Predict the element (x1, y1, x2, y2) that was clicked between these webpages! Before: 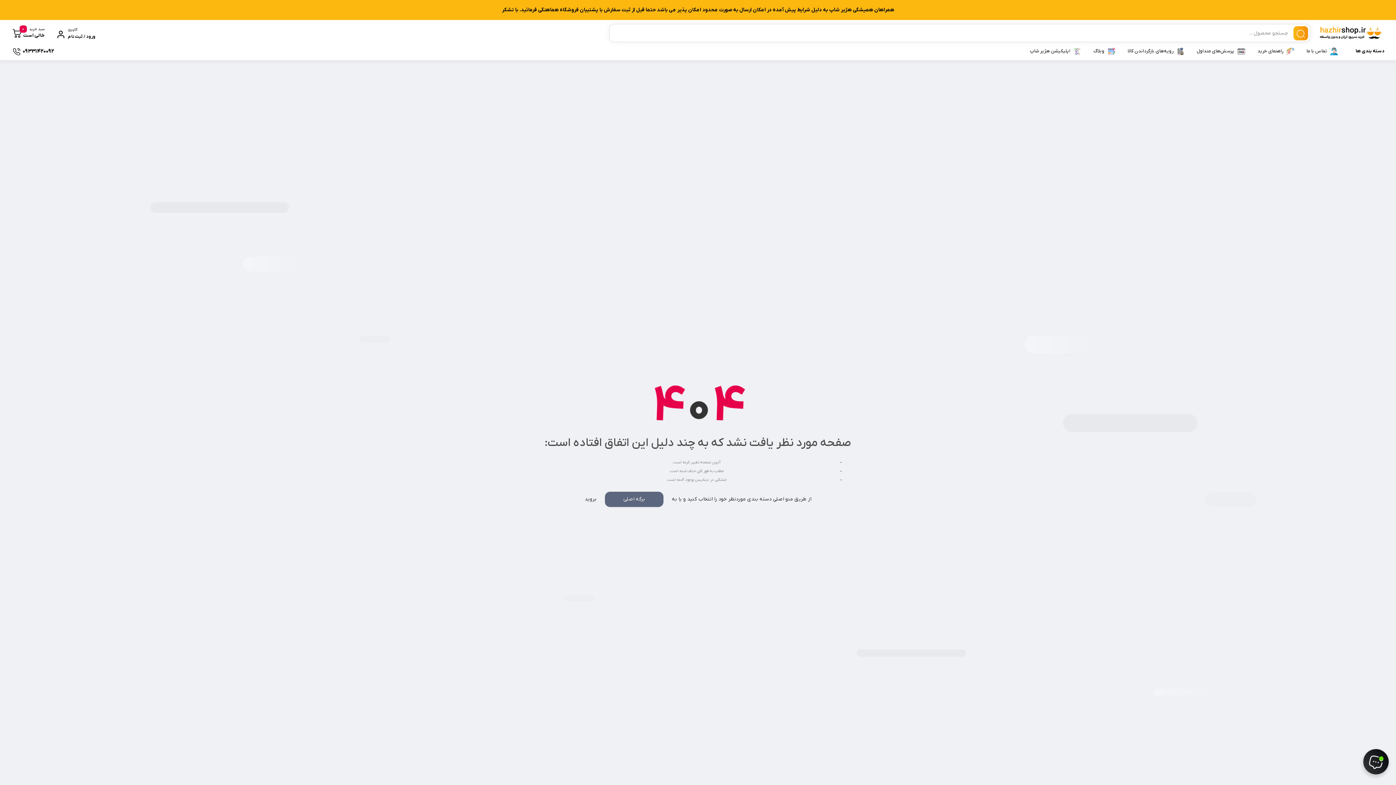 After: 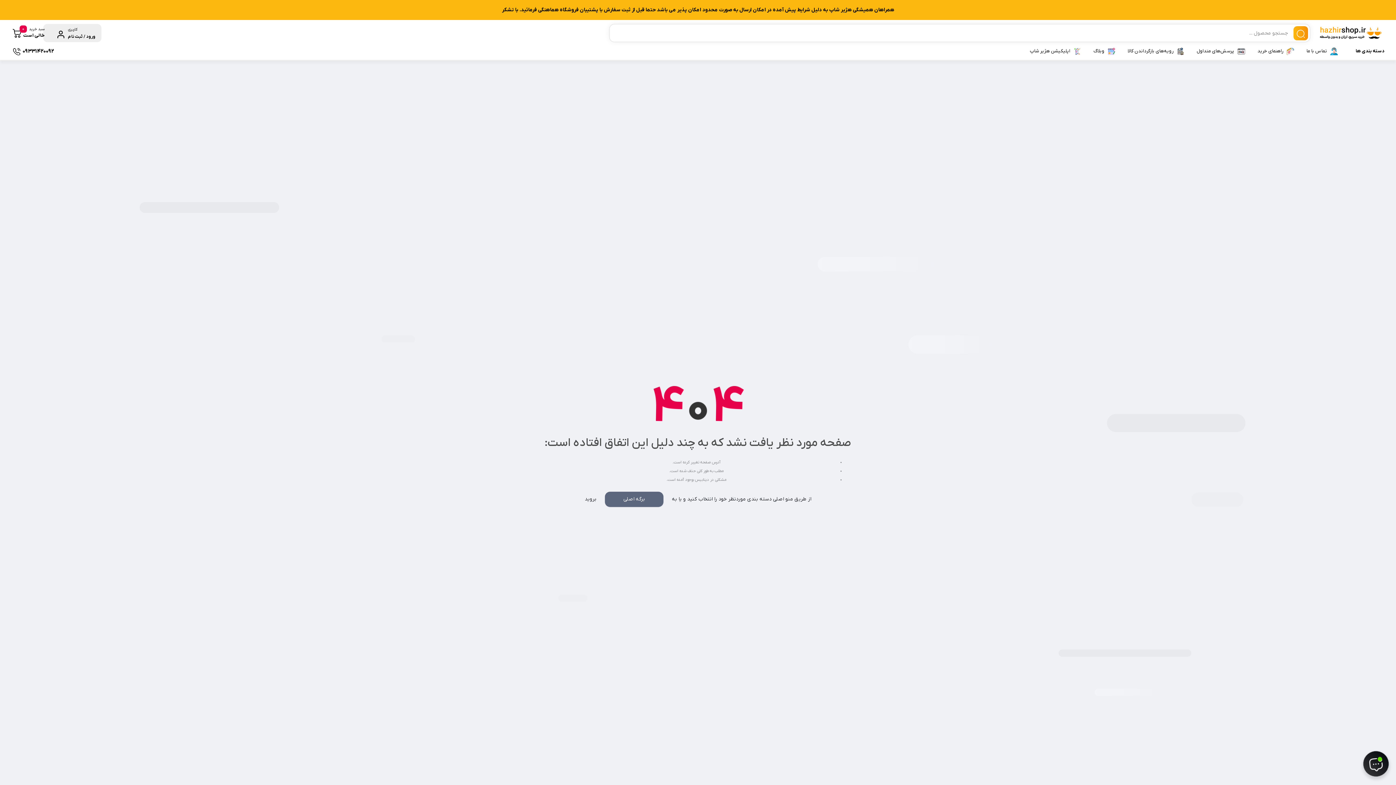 Action: label: کاربری
ورود / ثبت نام bbox: (55, 27, 97, 40)